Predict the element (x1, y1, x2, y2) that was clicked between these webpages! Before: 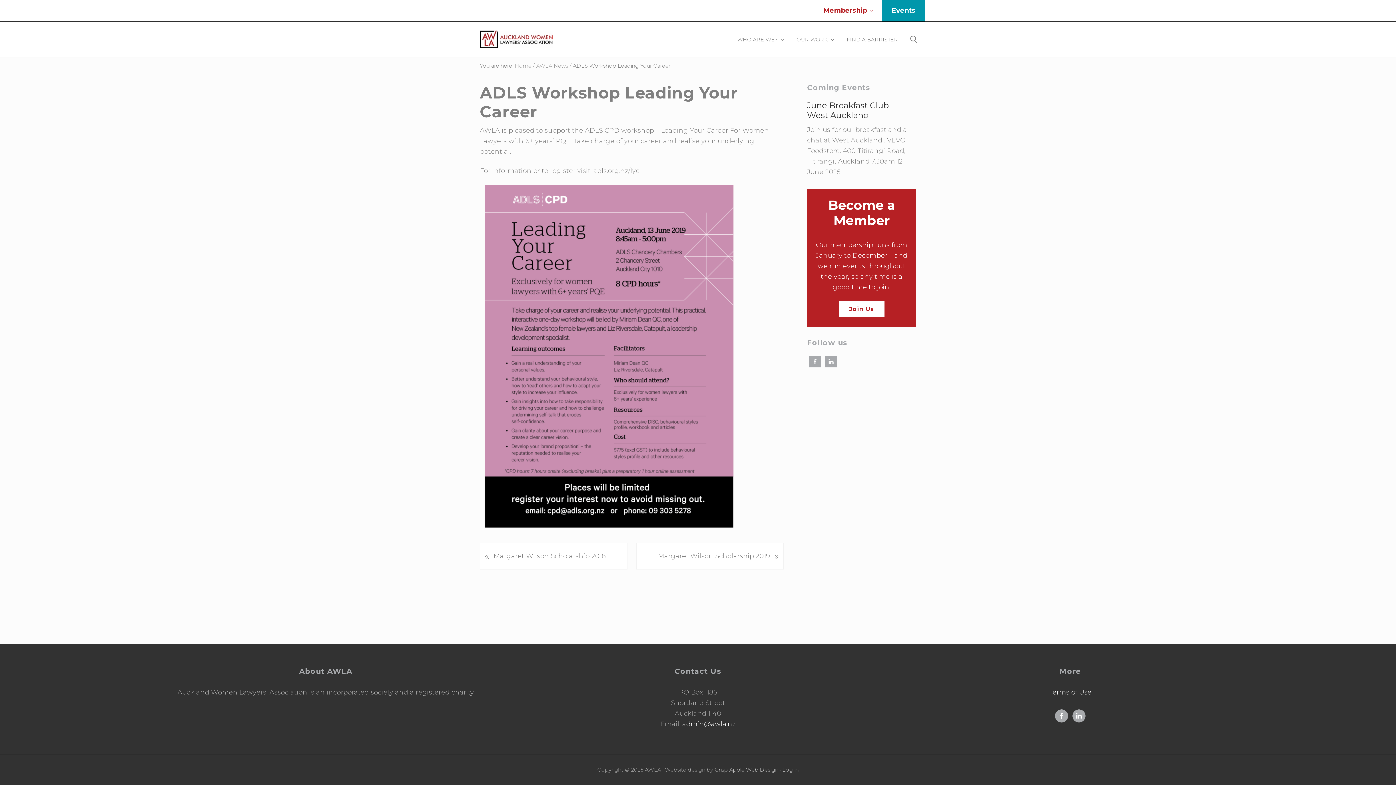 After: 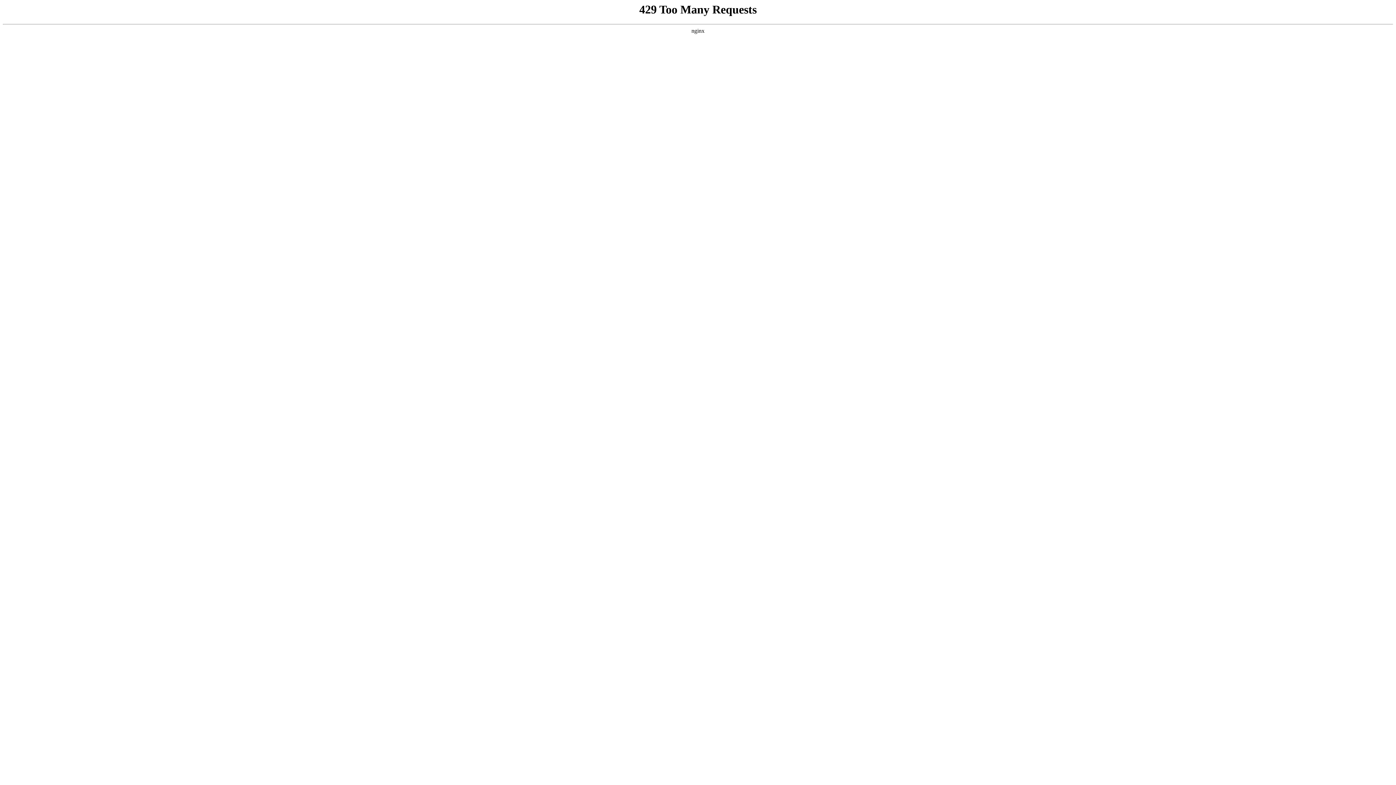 Action: bbox: (807, 100, 895, 120) label: June Breakfast Club – West Auckland